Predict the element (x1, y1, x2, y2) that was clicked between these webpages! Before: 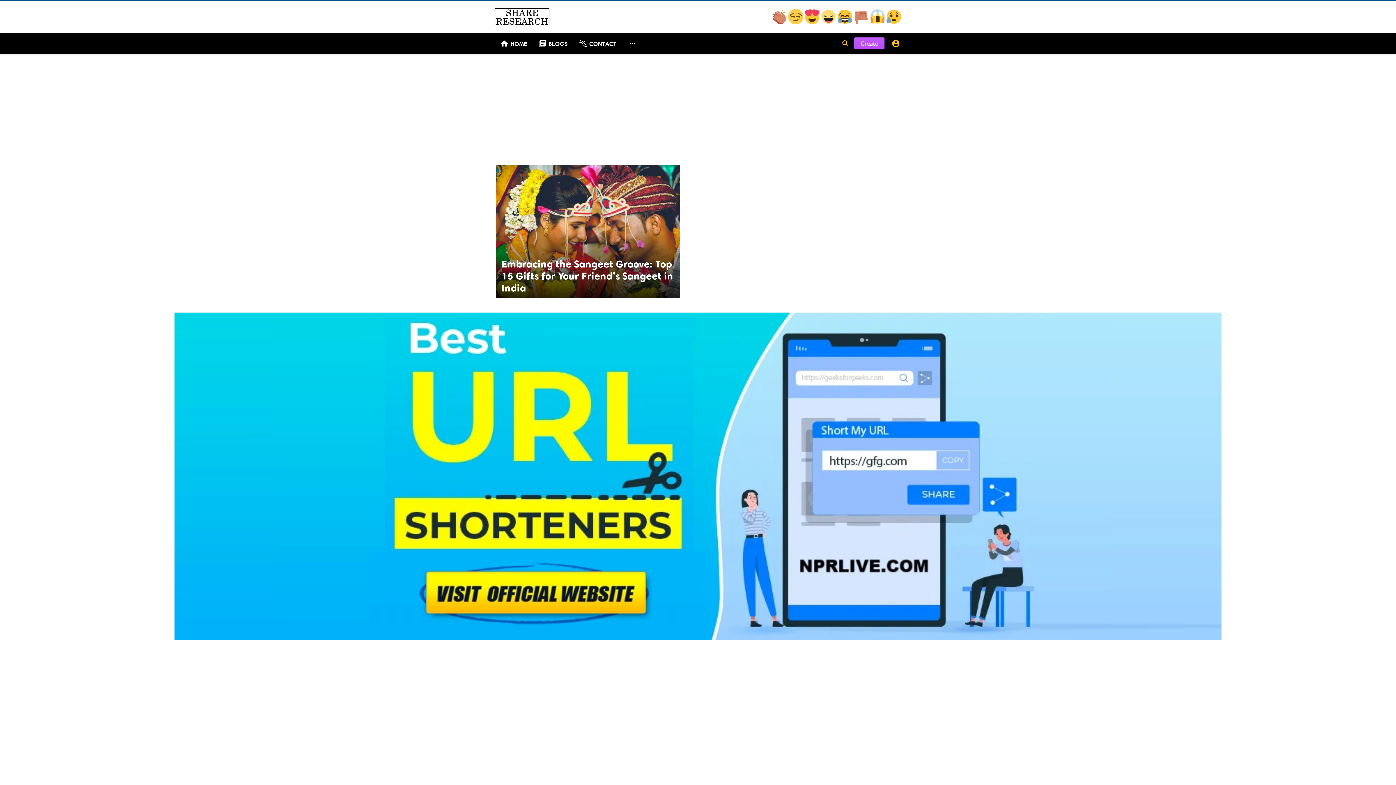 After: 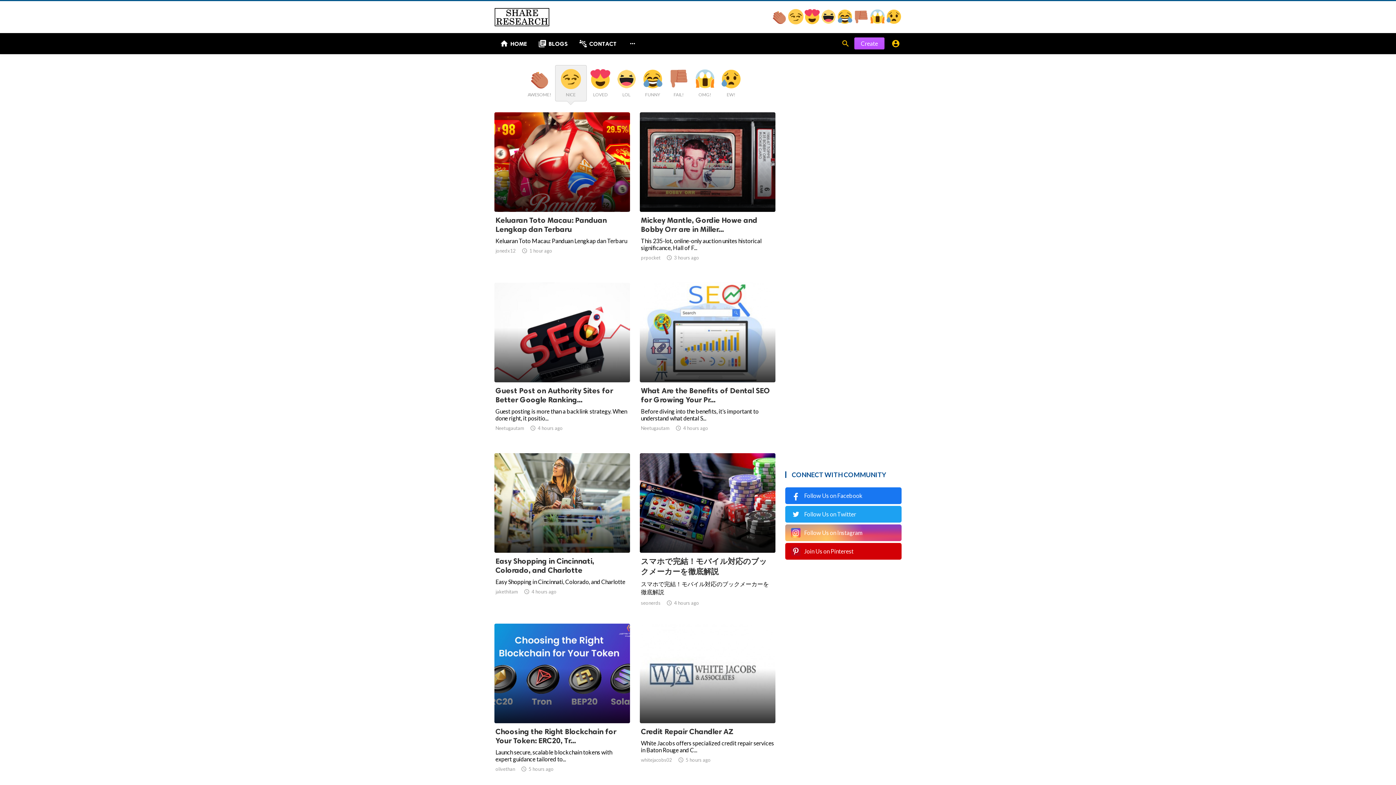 Action: bbox: (788, 18, 804, 25) label:  